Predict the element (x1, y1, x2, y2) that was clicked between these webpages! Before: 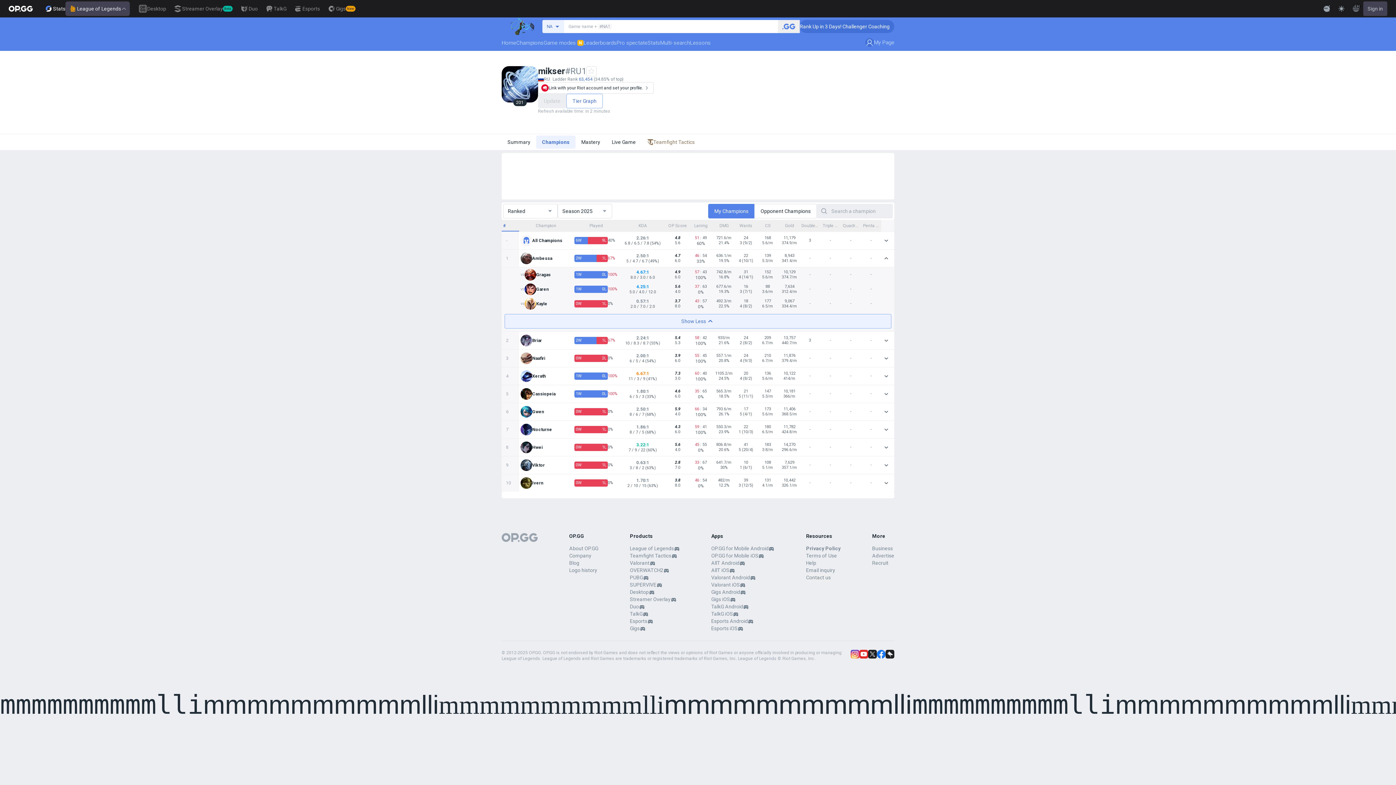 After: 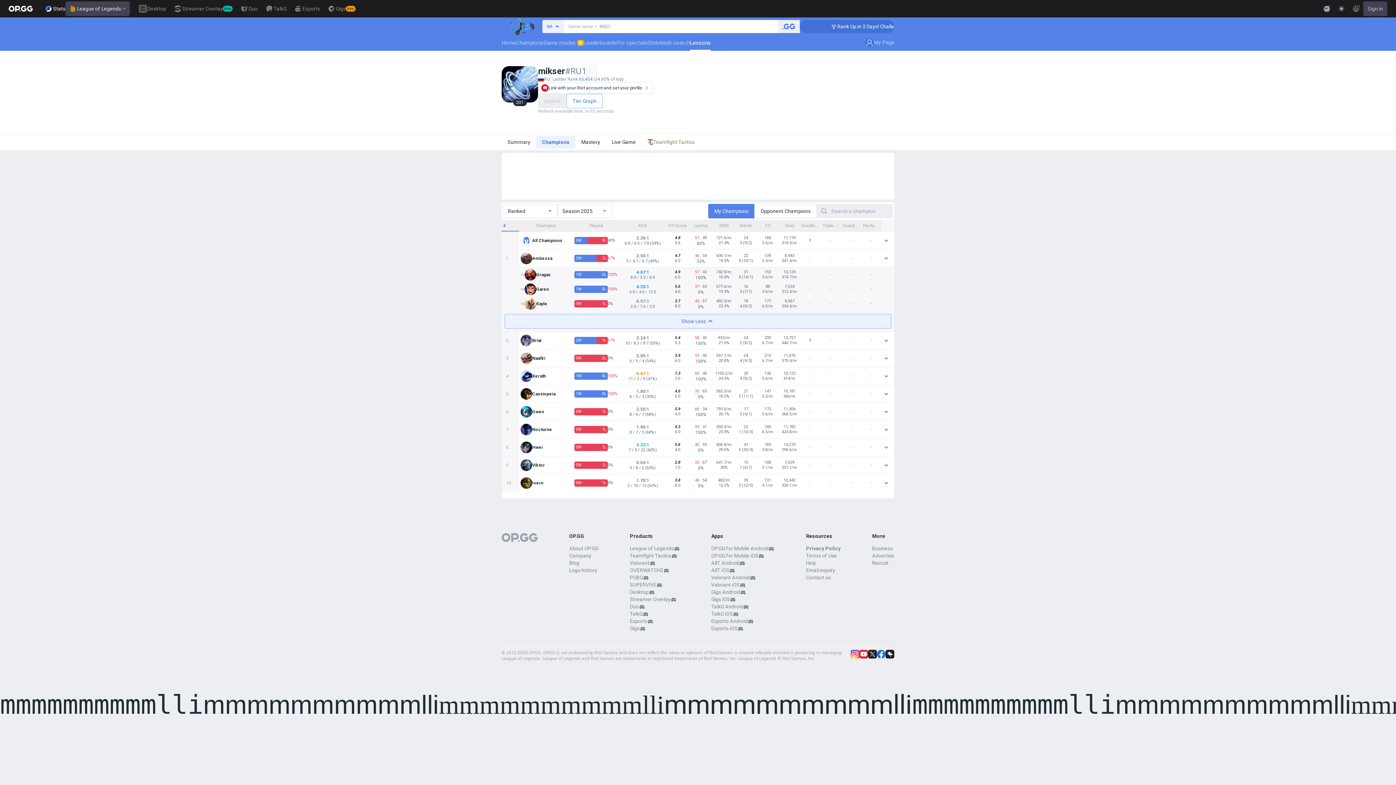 Action: bbox: (690, 34, 710, 50) label: Lessons